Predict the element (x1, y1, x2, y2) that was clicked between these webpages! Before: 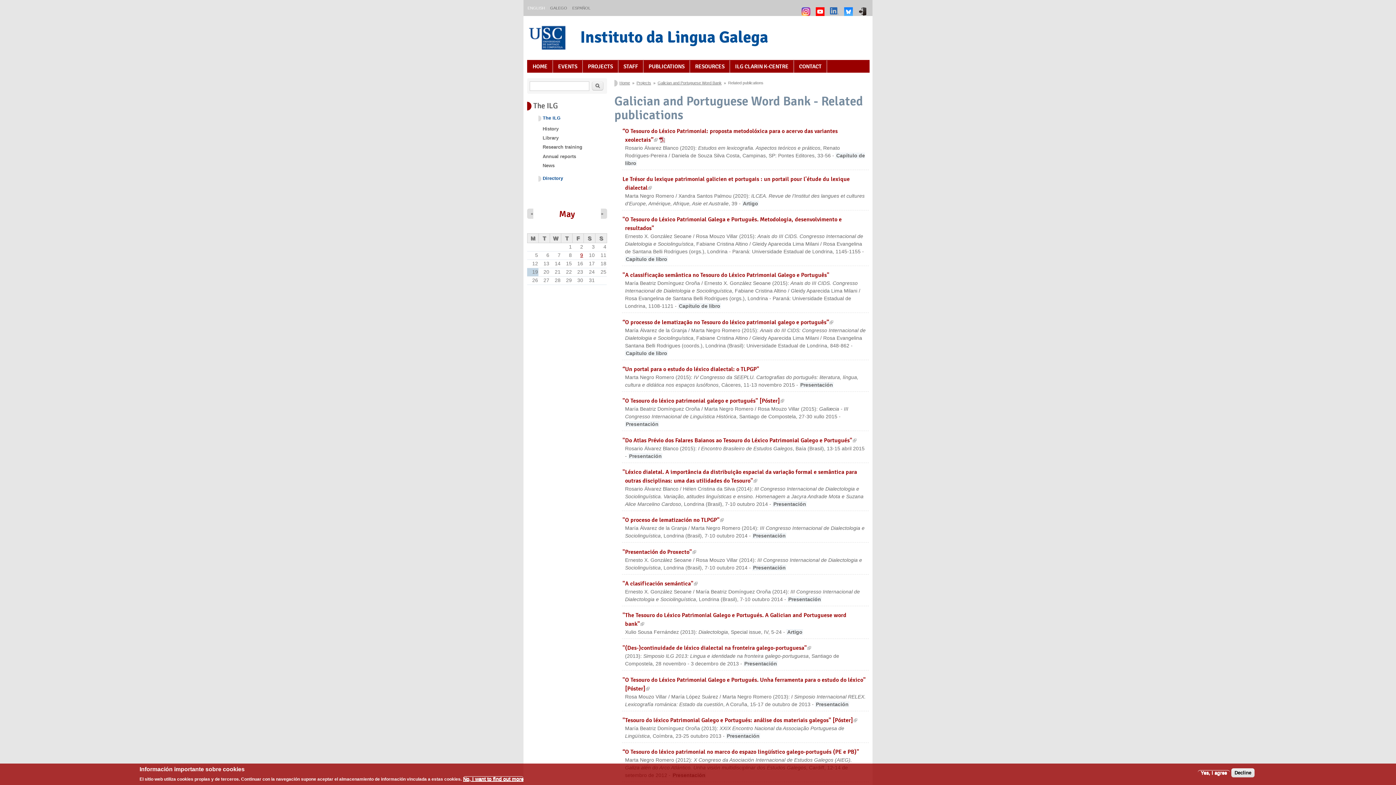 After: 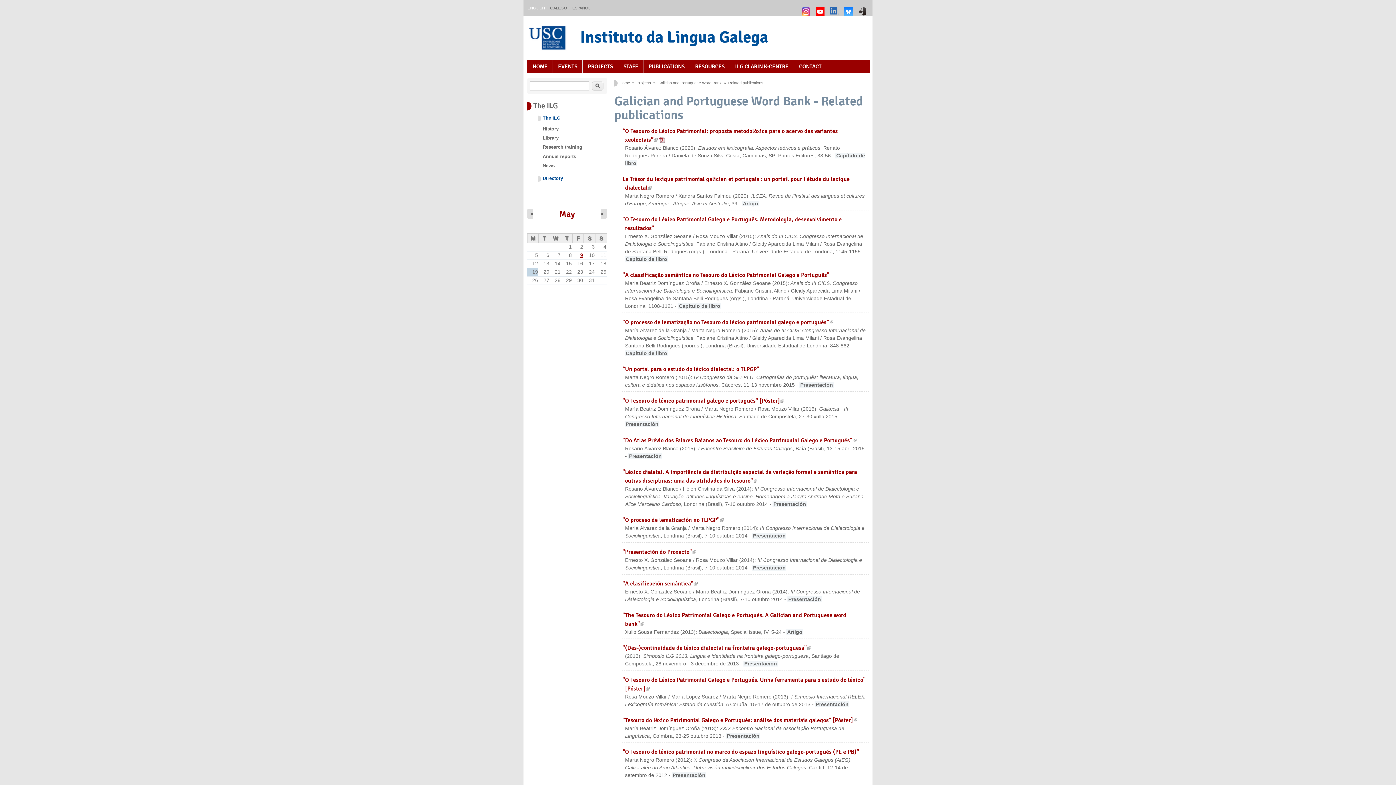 Action: label: Yes, I agree bbox: (1198, 770, 1230, 776)